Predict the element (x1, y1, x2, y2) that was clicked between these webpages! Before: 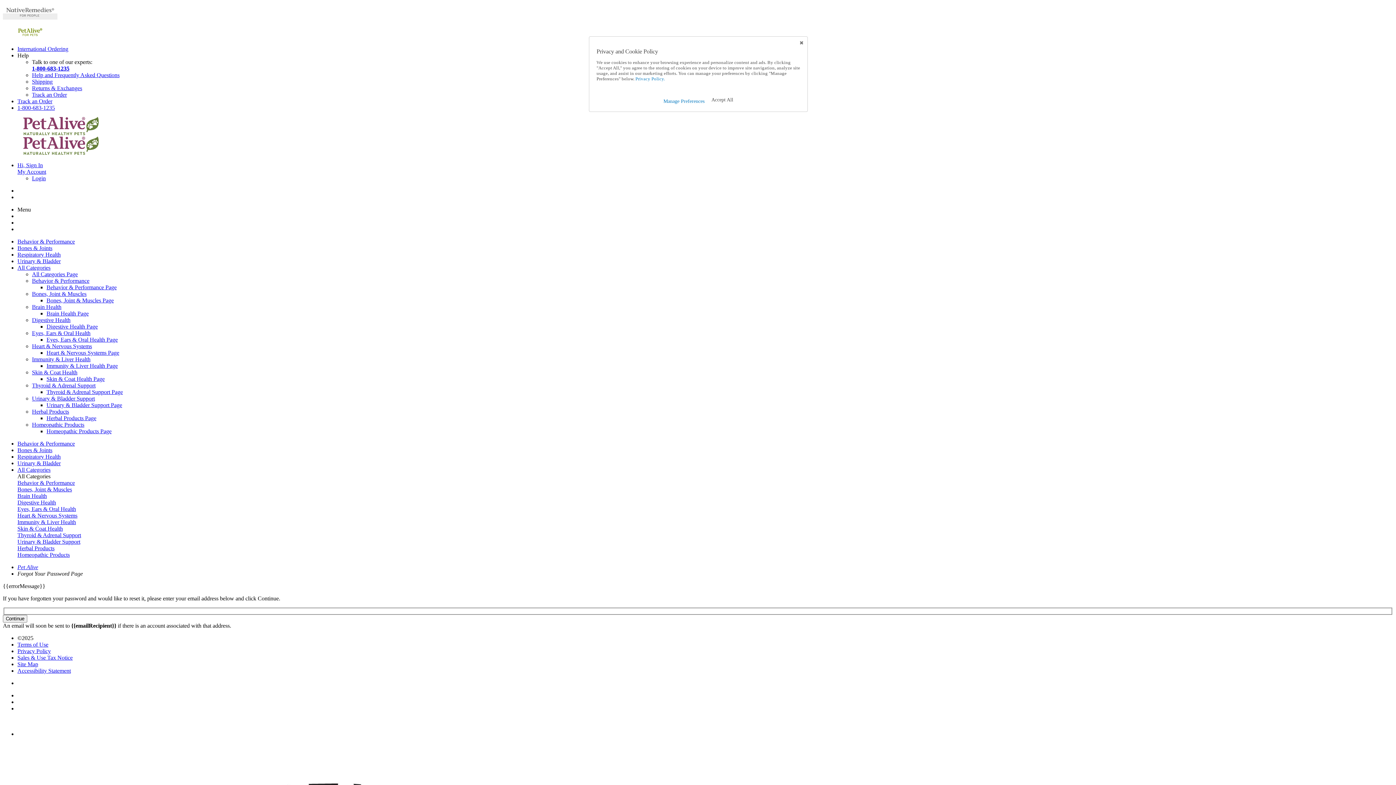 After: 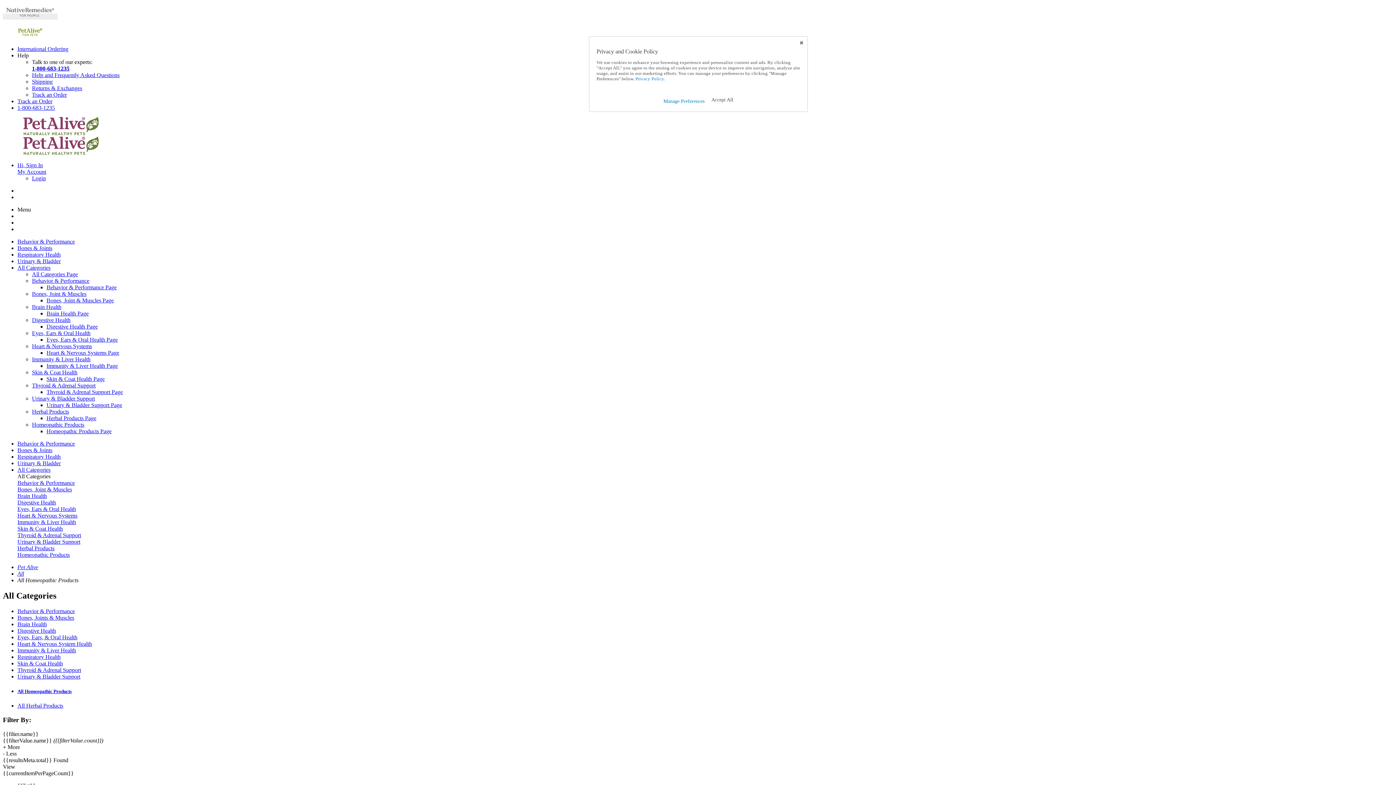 Action: bbox: (17, 552, 69, 558) label: Homeopathic Products